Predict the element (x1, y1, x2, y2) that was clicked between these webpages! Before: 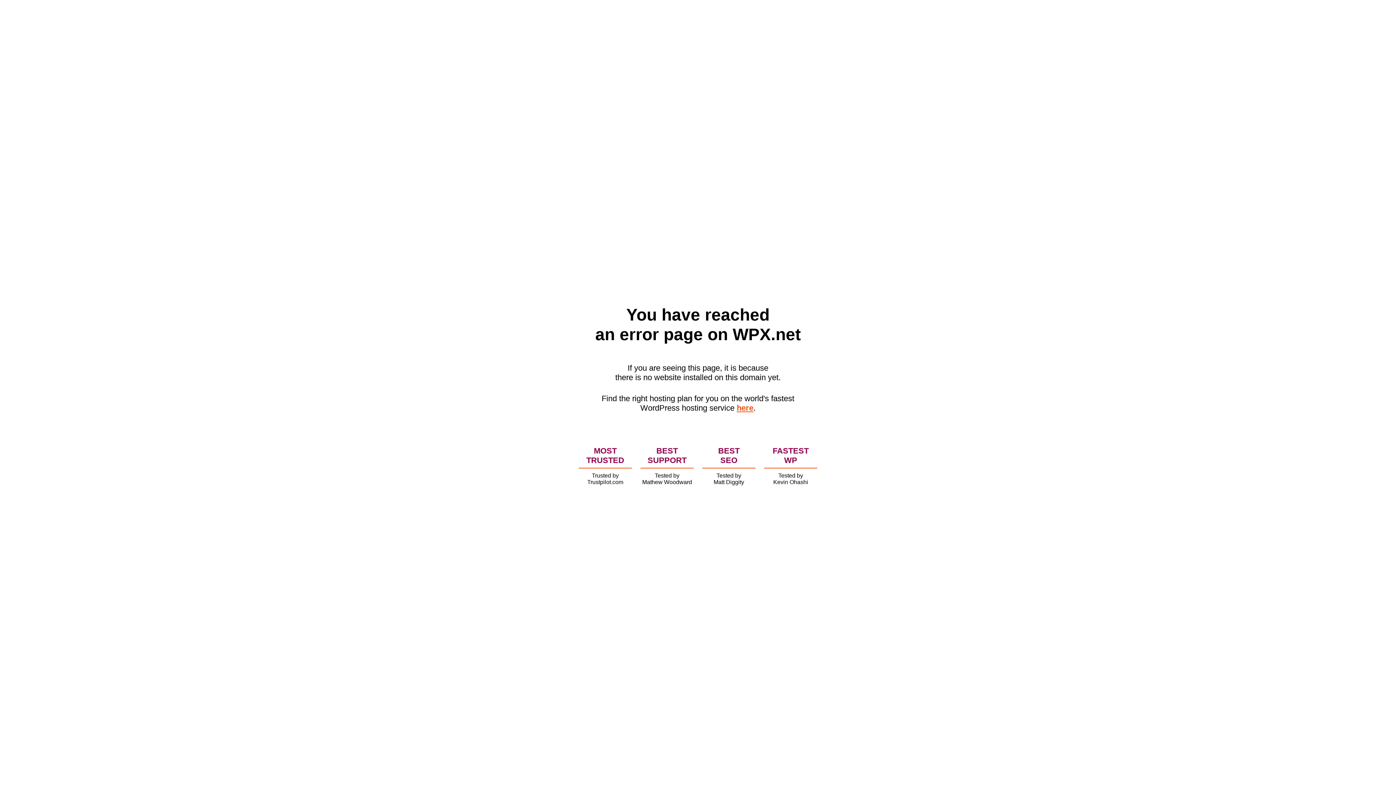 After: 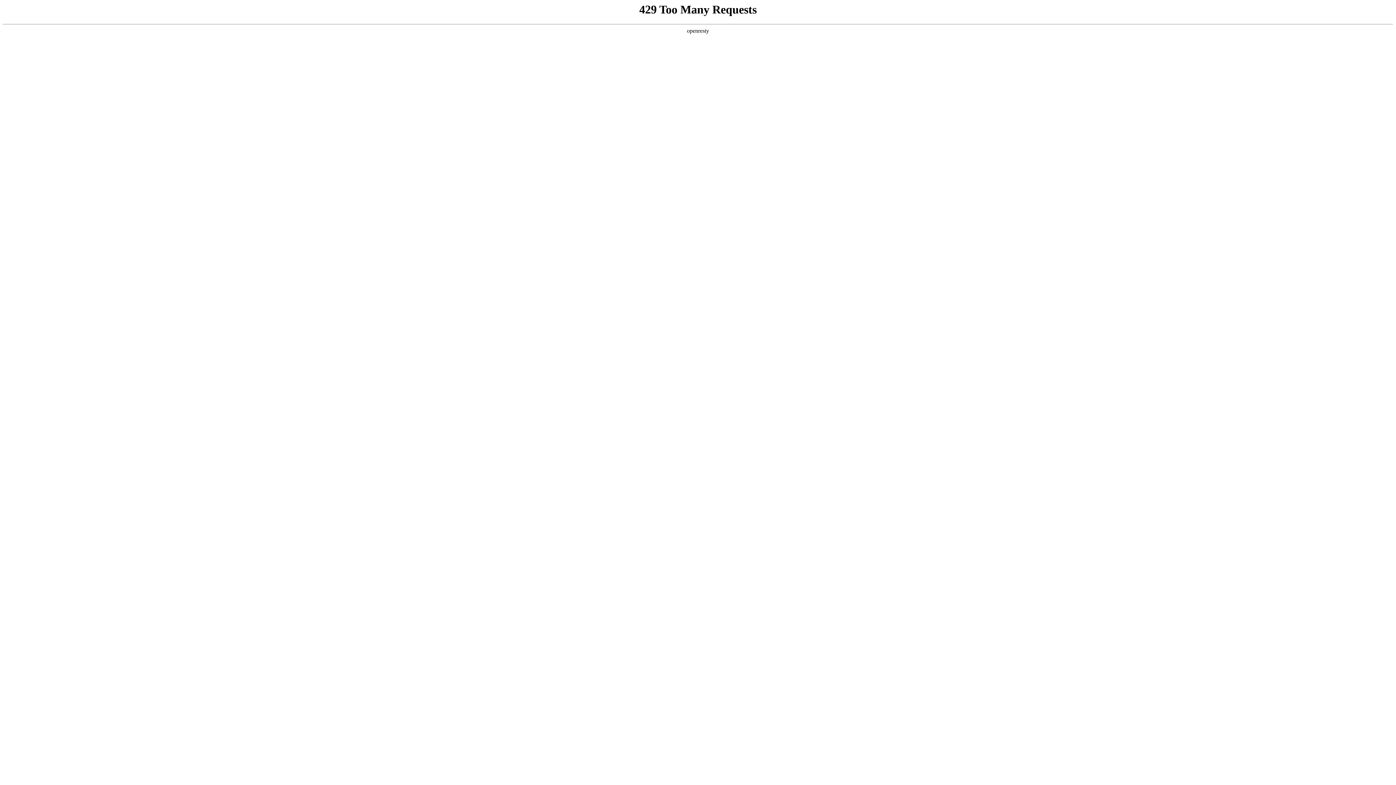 Action: label: here bbox: (736, 403, 753, 412)